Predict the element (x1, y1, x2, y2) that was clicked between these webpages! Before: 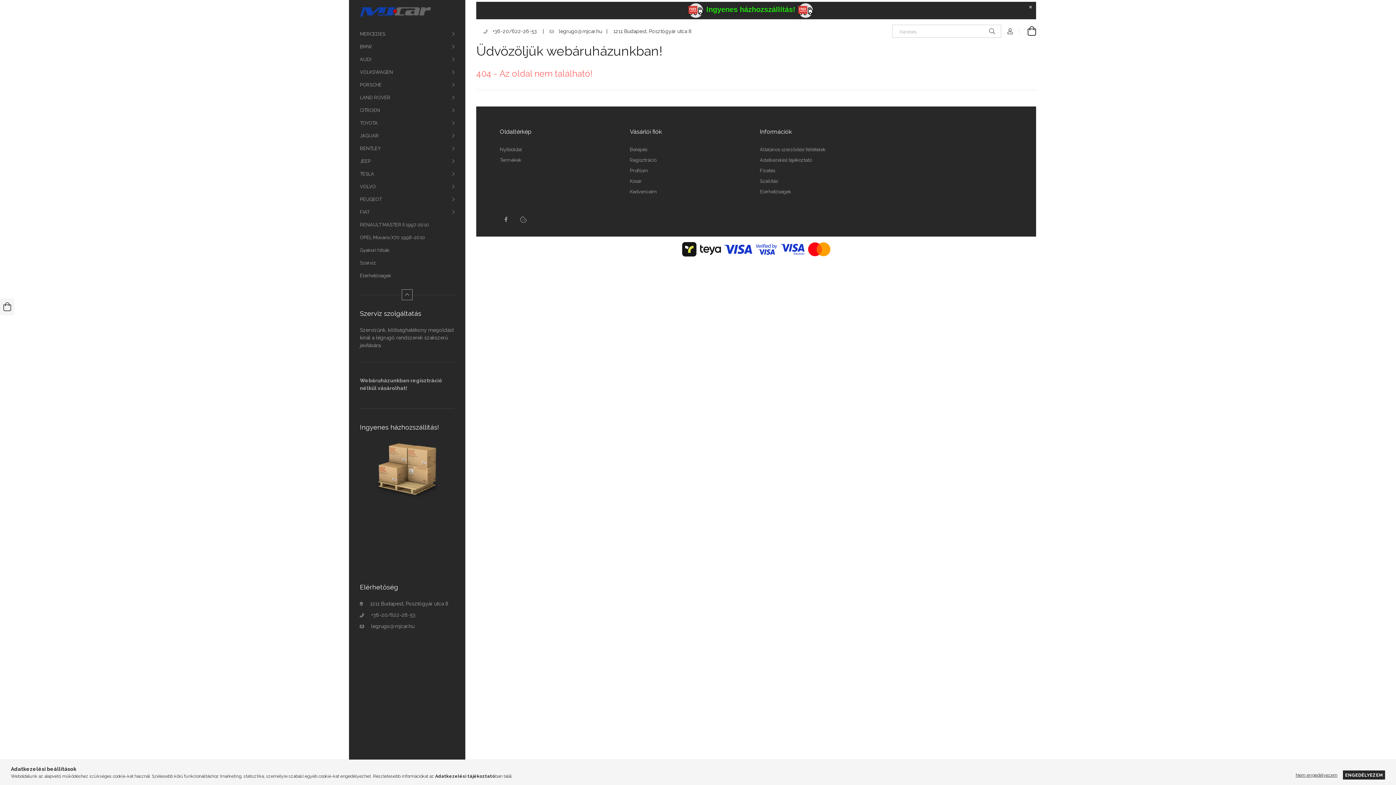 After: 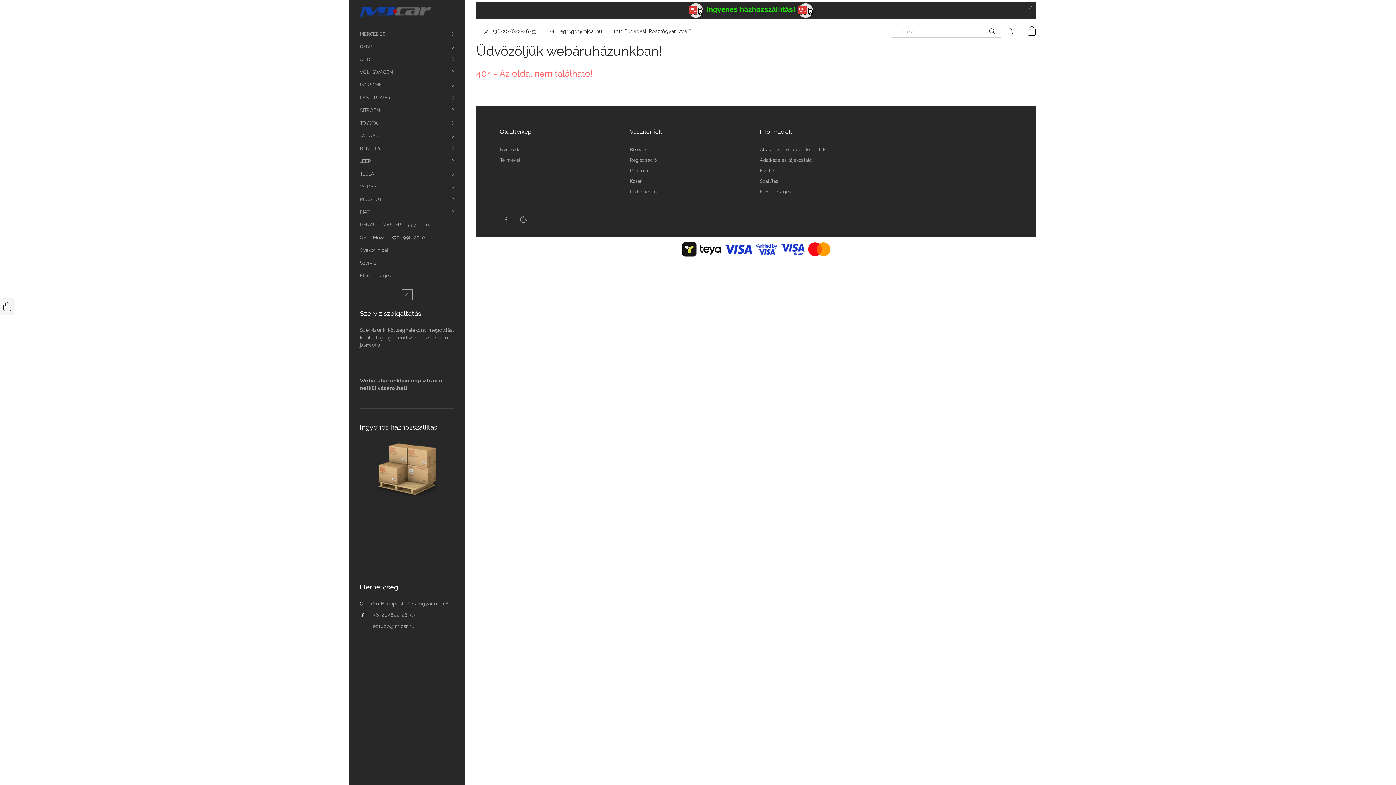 Action: label: ENGEDÉLYEZEM bbox: (1343, 770, 1385, 780)